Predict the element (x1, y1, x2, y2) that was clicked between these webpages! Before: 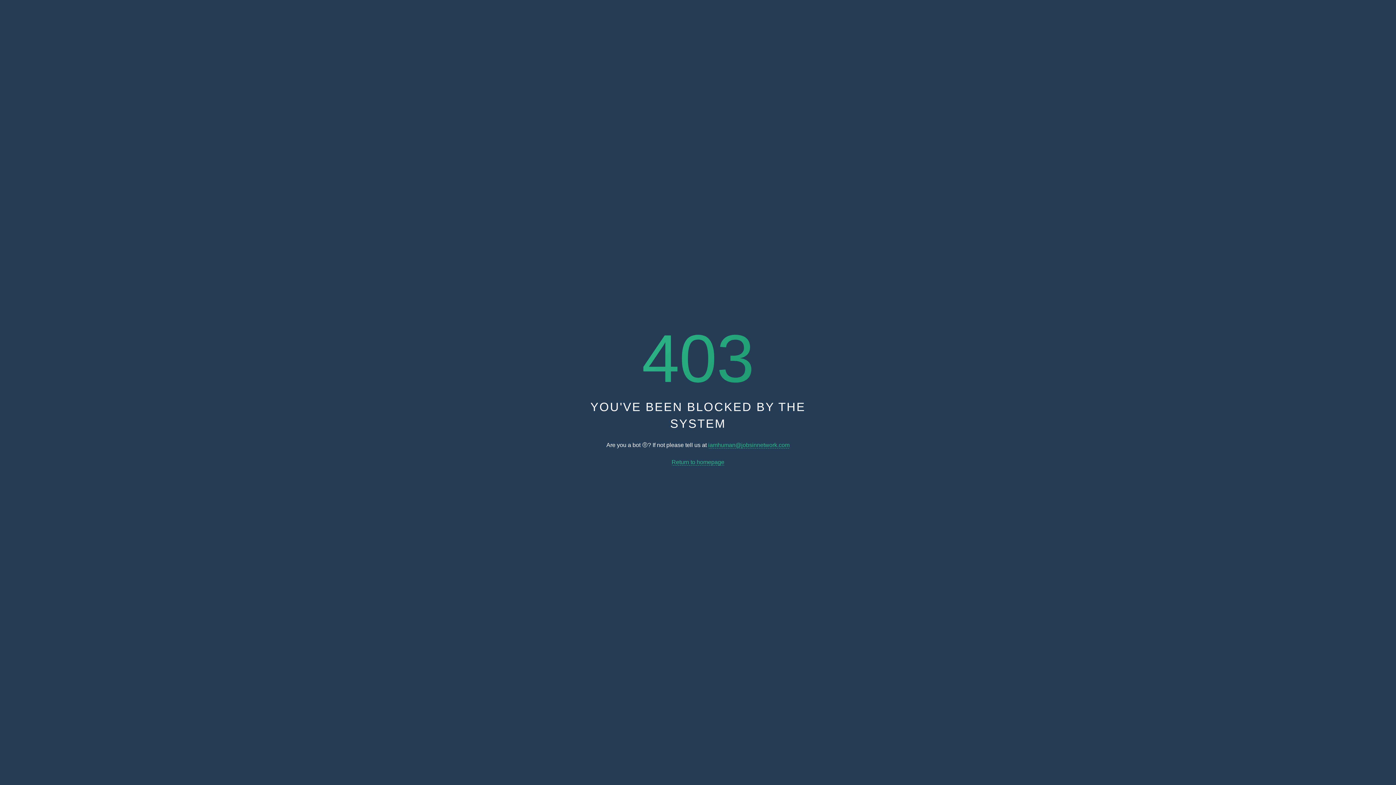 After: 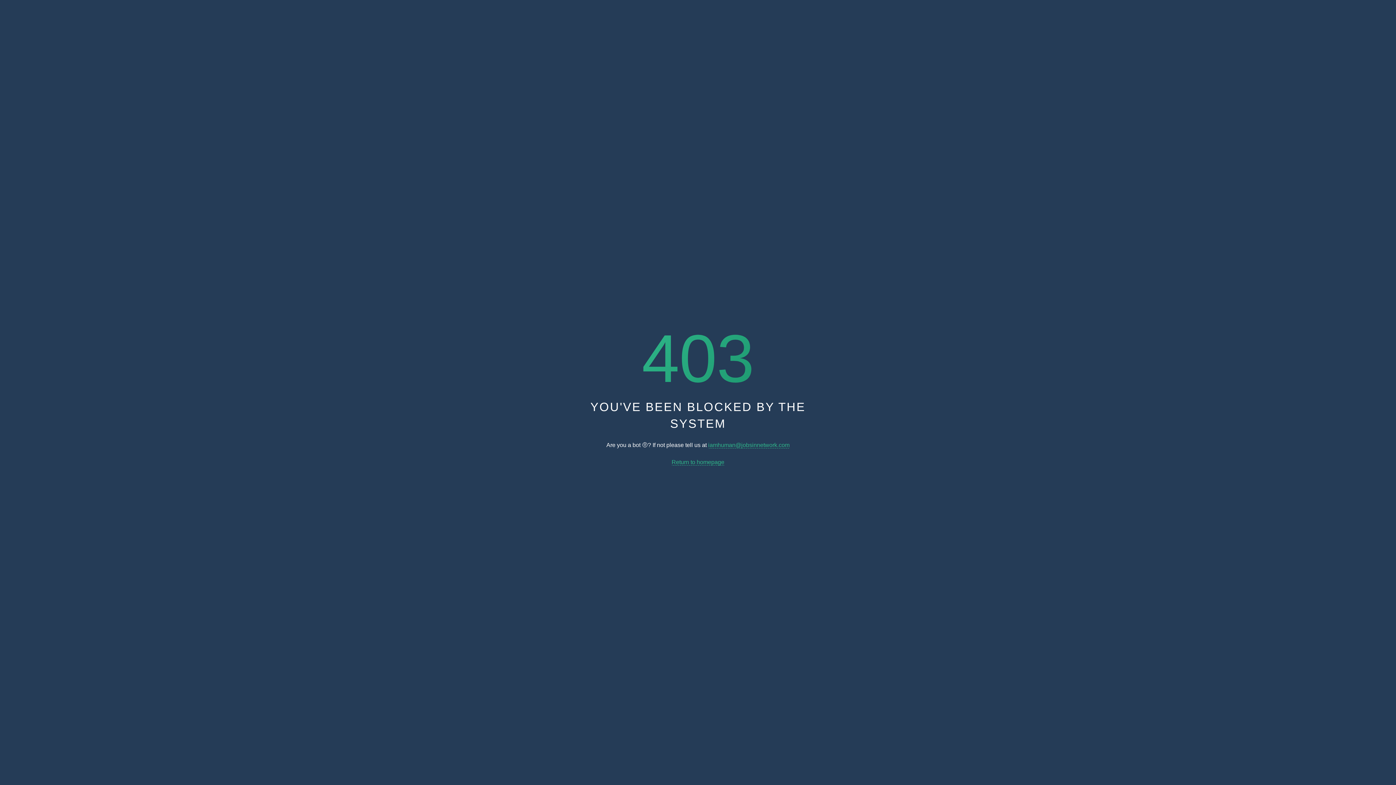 Action: bbox: (708, 442, 789, 448) label: iamhuman@jobsinnetwork.com